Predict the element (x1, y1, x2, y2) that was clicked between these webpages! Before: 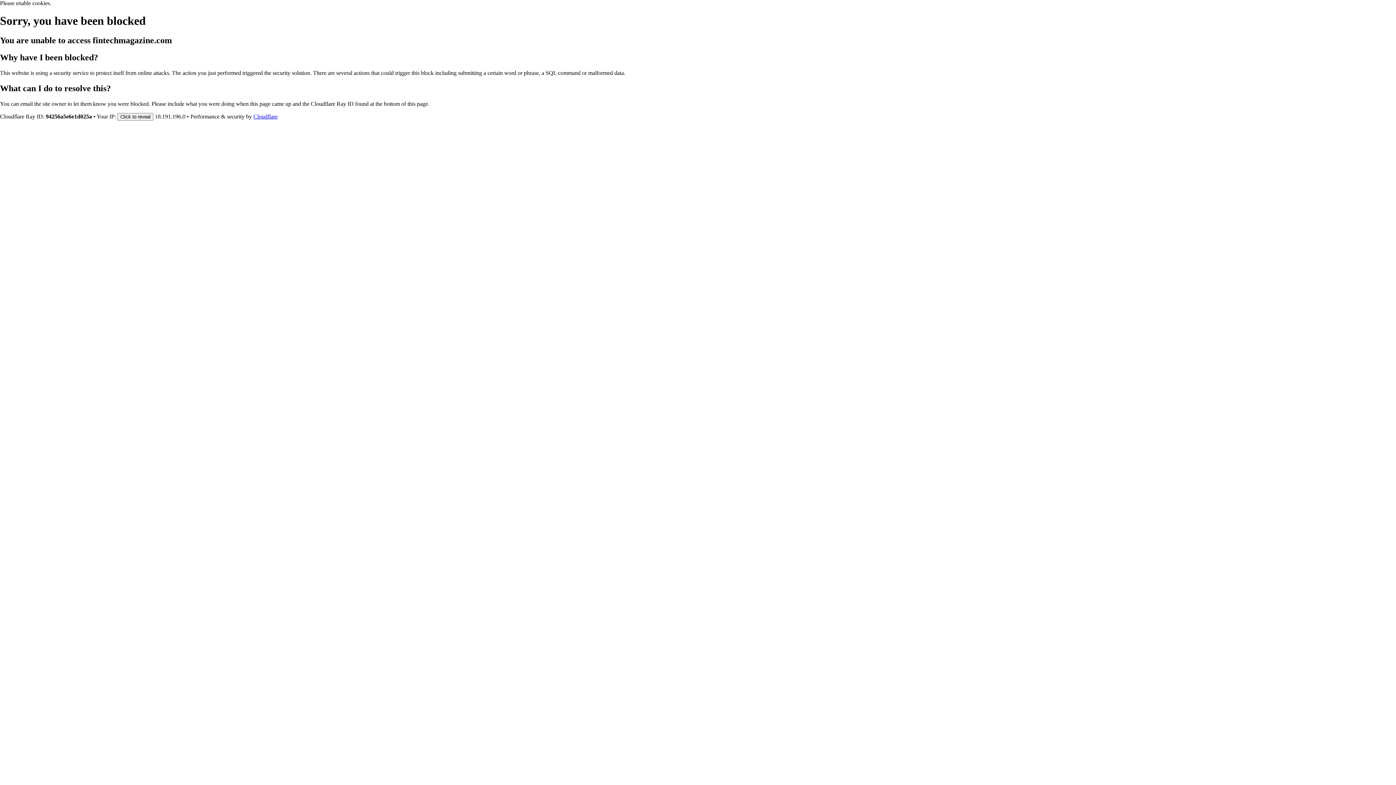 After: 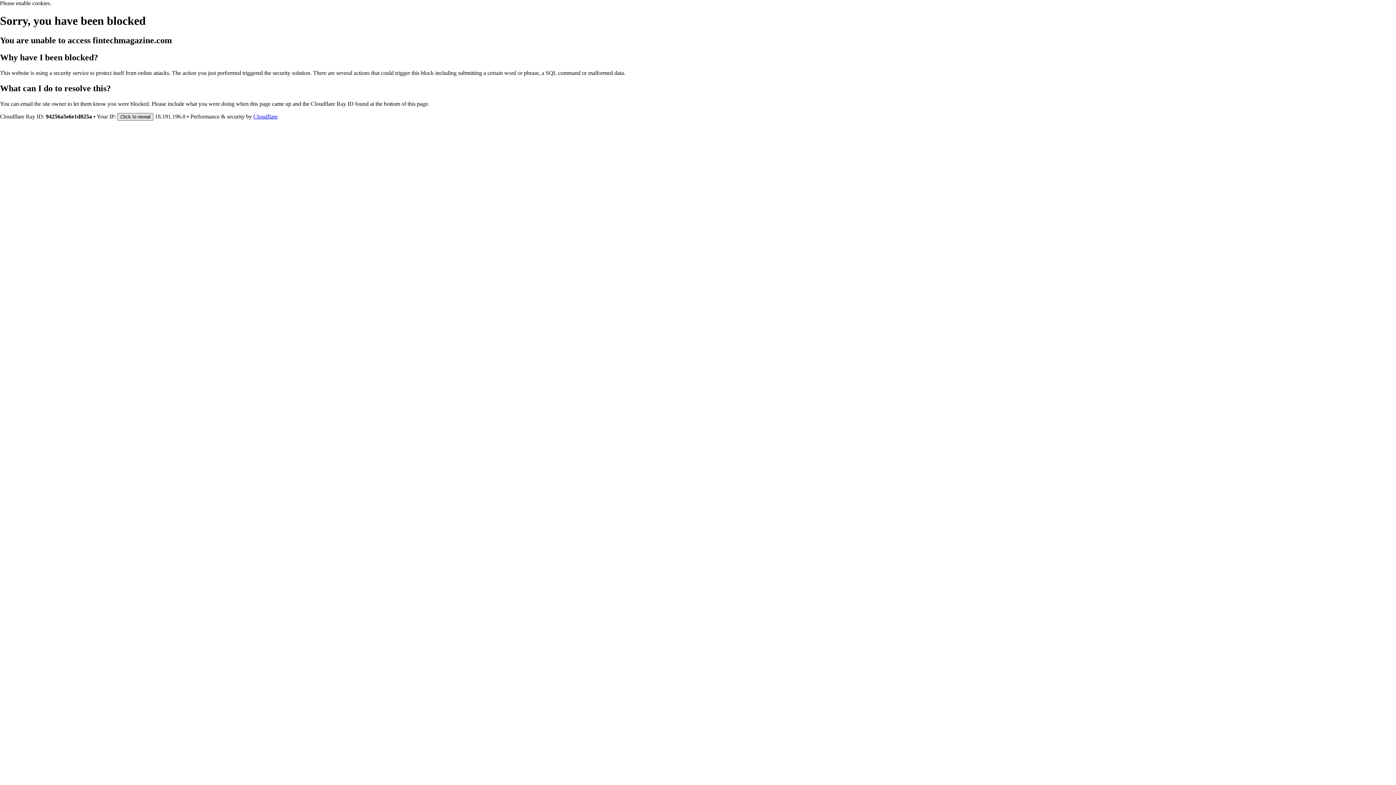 Action: label: Click to reveal bbox: (117, 112, 153, 120)